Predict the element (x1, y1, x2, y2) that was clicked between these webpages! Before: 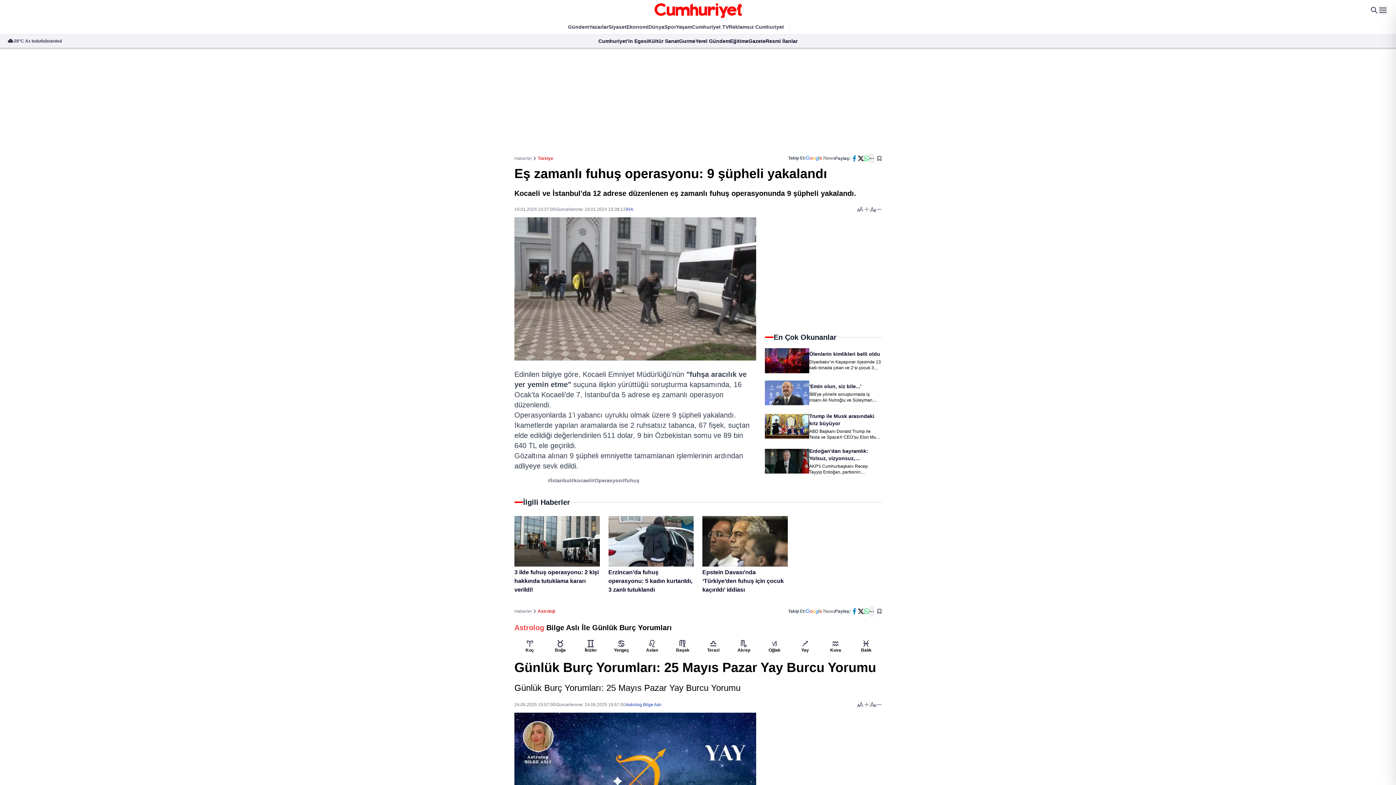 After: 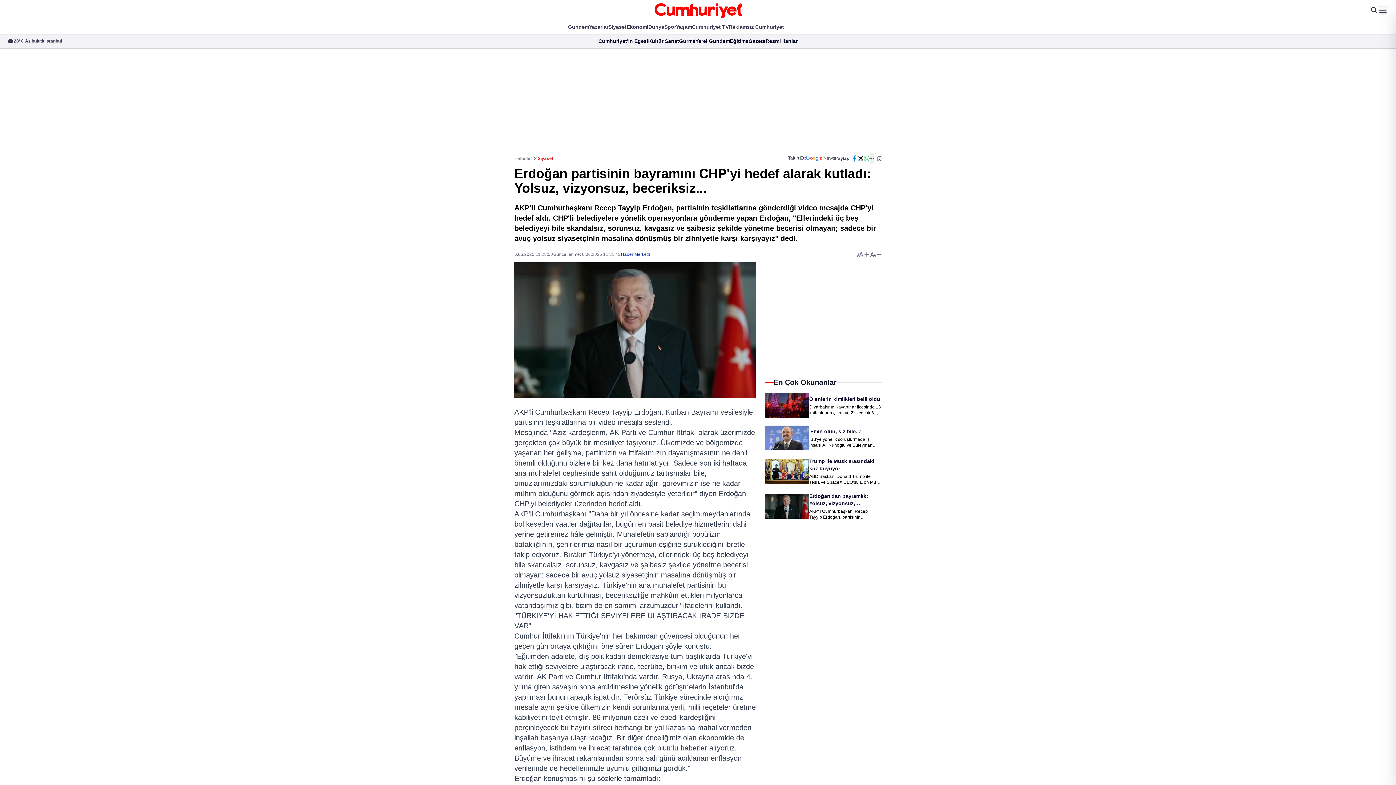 Action: bbox: (765, 449, 809, 473)